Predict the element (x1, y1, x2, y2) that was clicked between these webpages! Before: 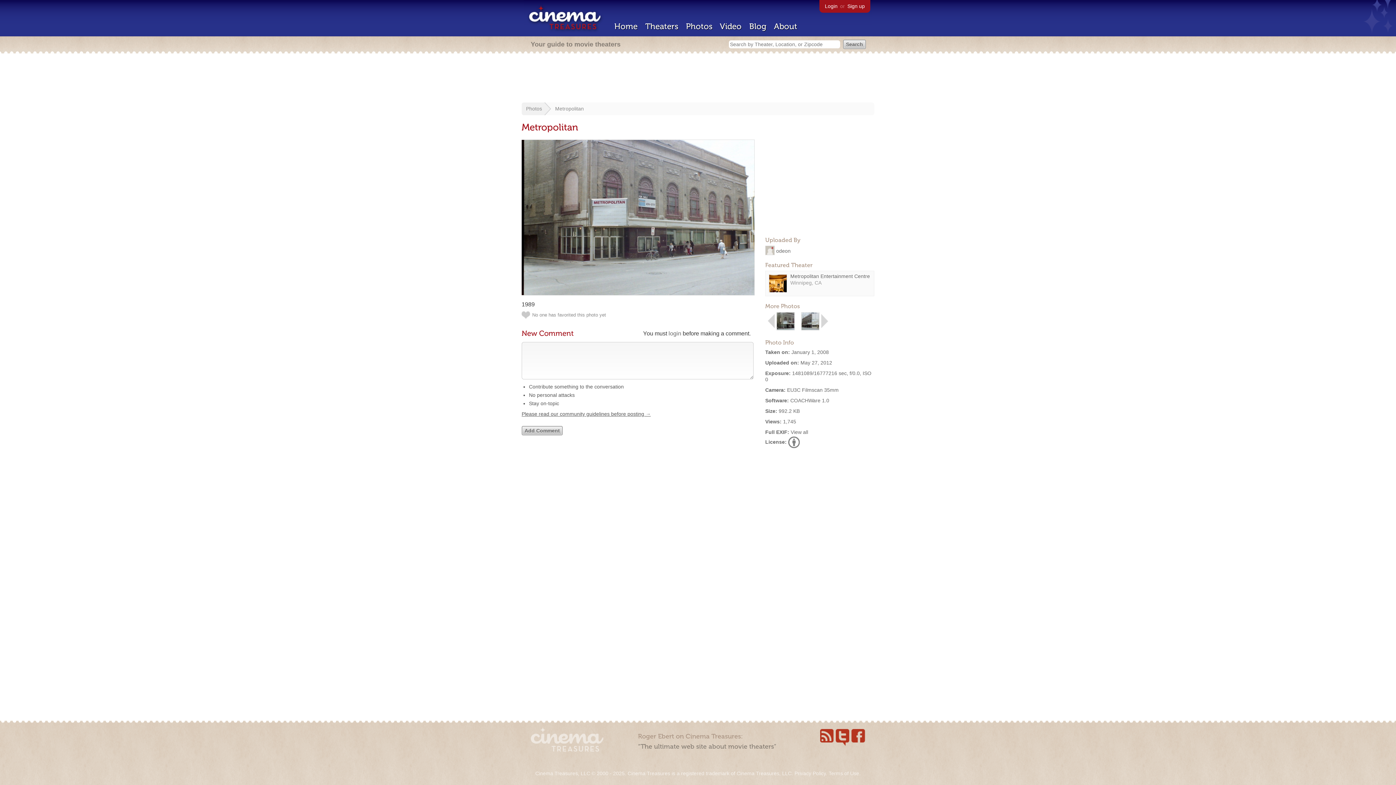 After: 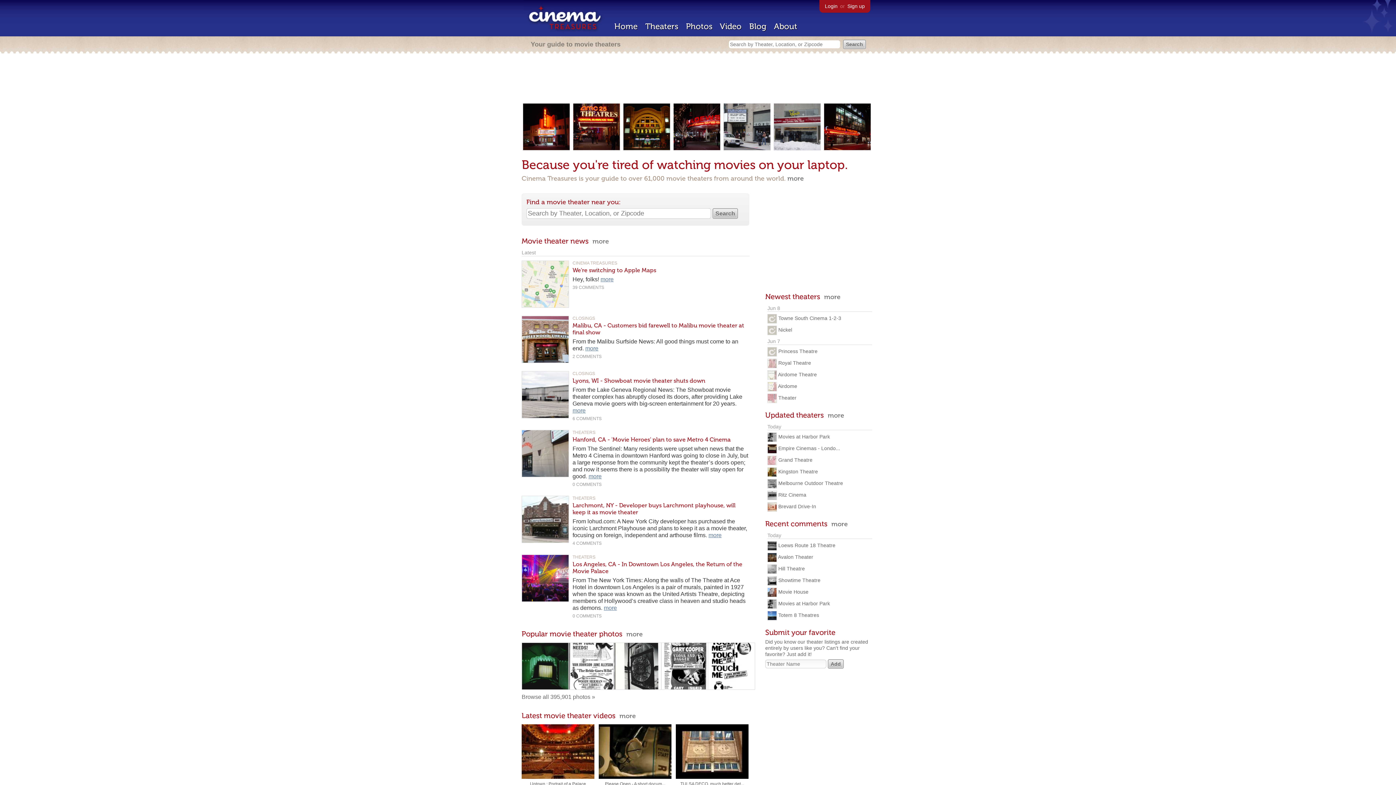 Action: bbox: (614, 21, 637, 31) label: Home